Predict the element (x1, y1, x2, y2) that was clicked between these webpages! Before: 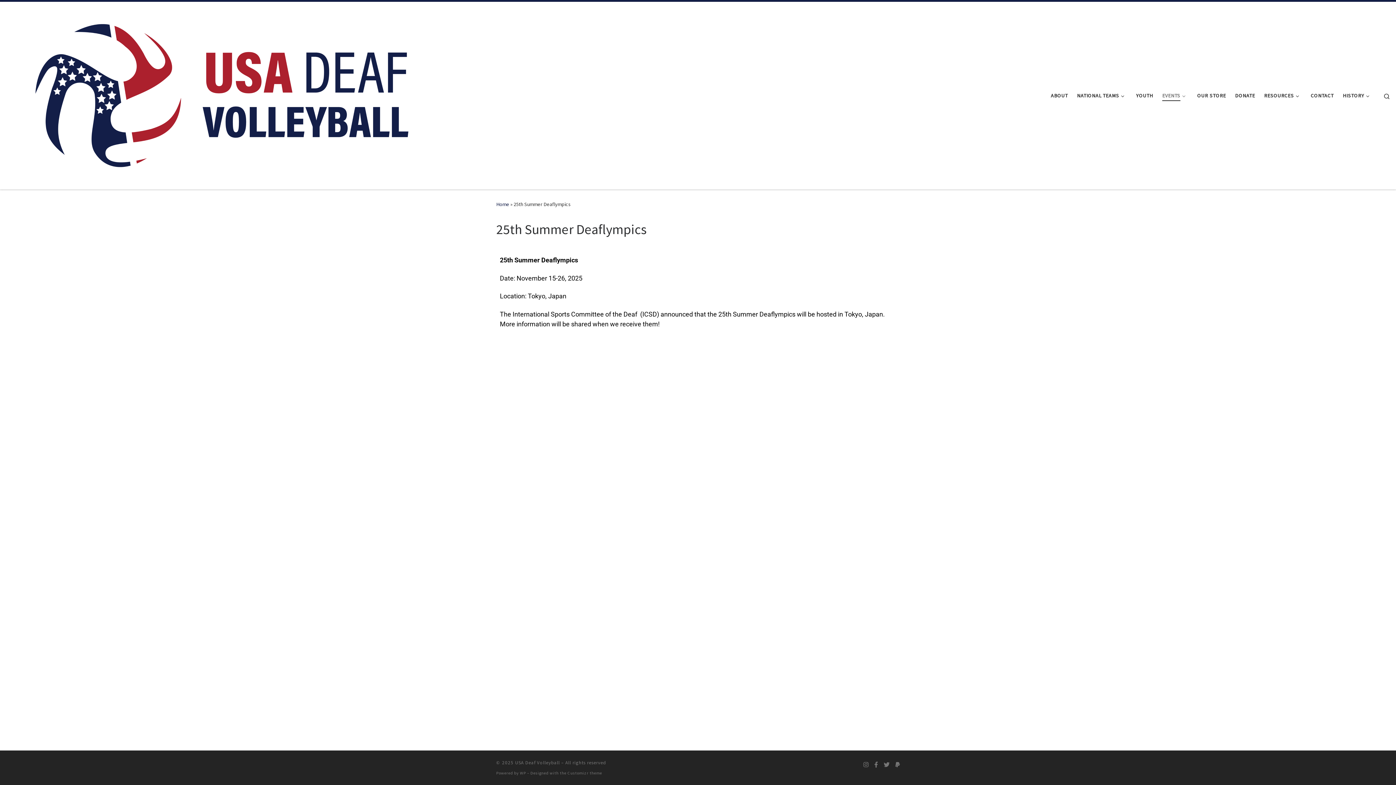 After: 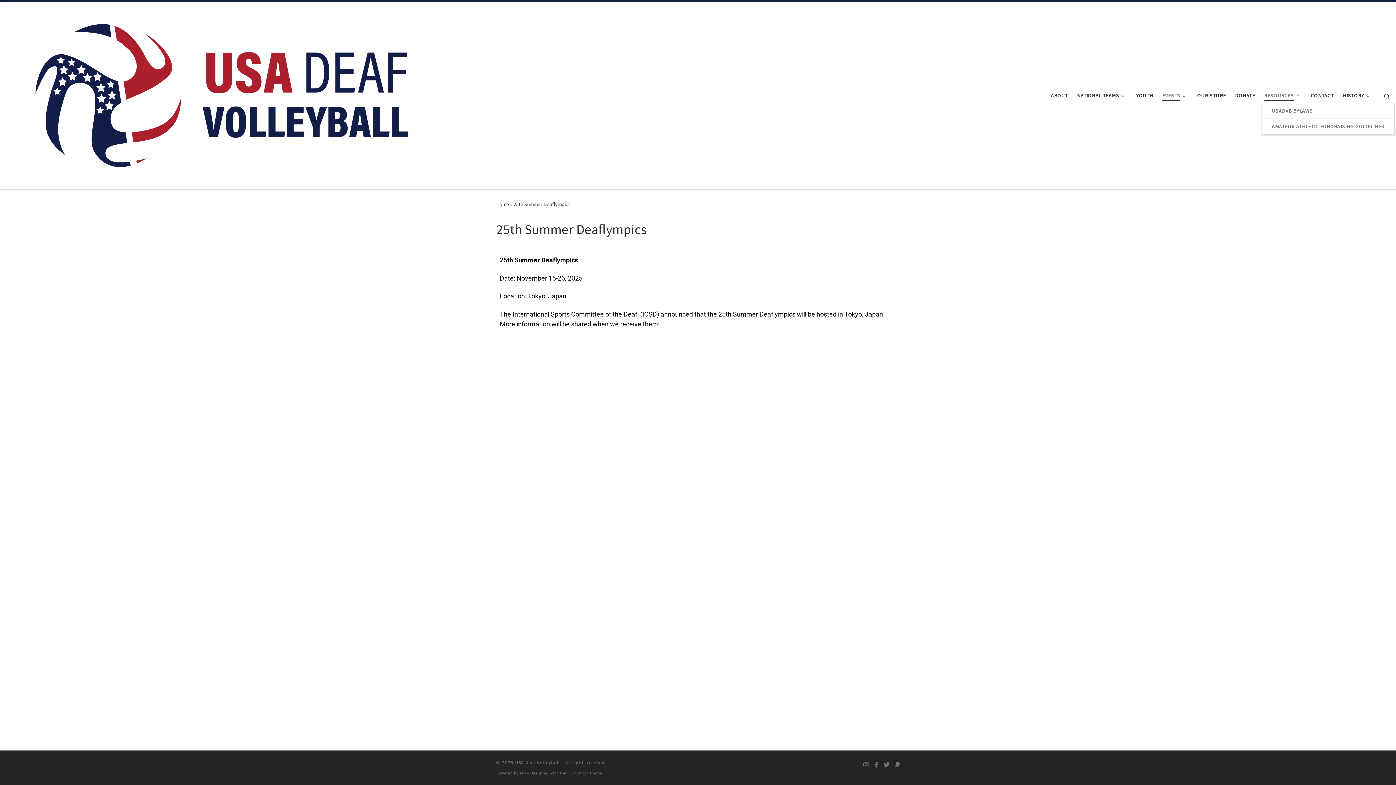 Action: label: RESOURCES bbox: (1262, 88, 1304, 103)